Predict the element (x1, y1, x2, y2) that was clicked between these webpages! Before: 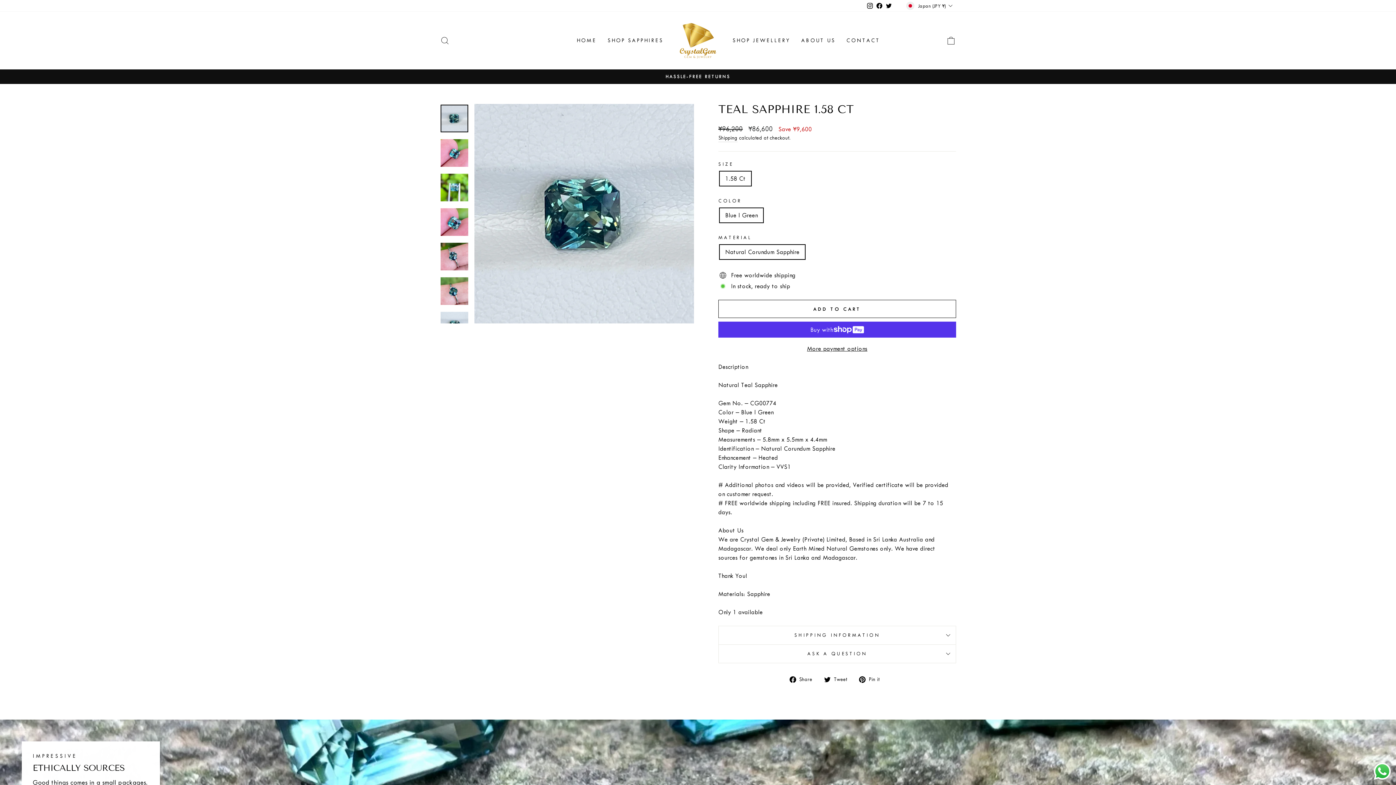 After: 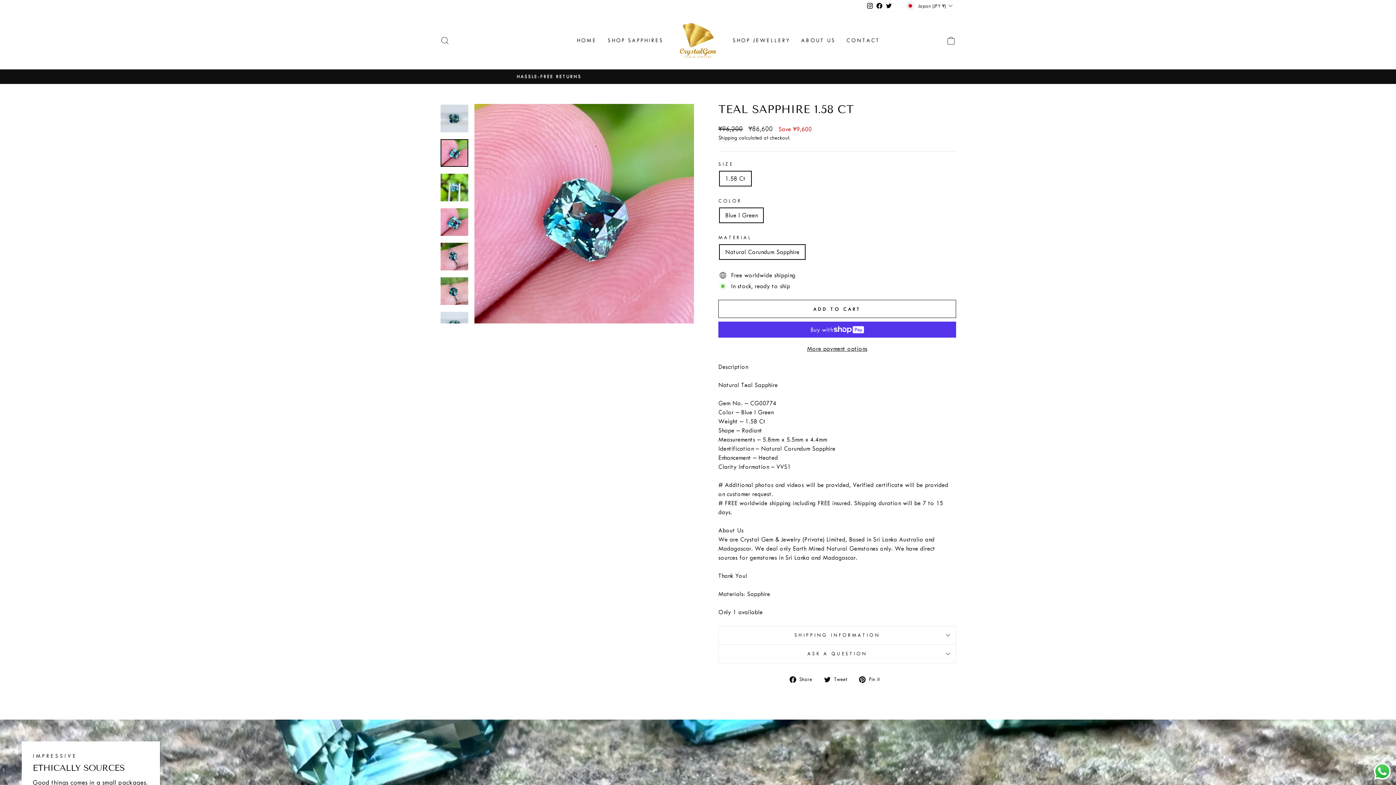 Action: bbox: (440, 139, 468, 167)